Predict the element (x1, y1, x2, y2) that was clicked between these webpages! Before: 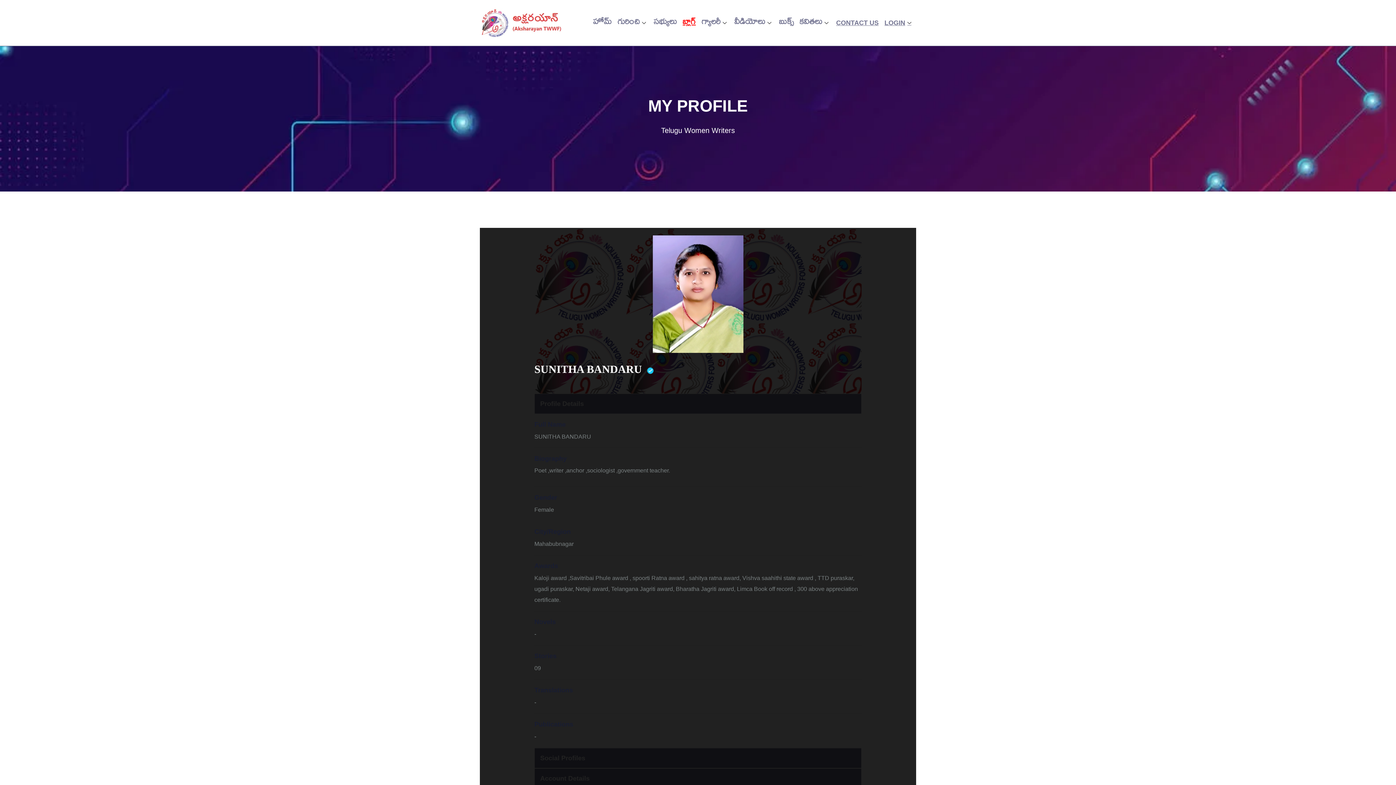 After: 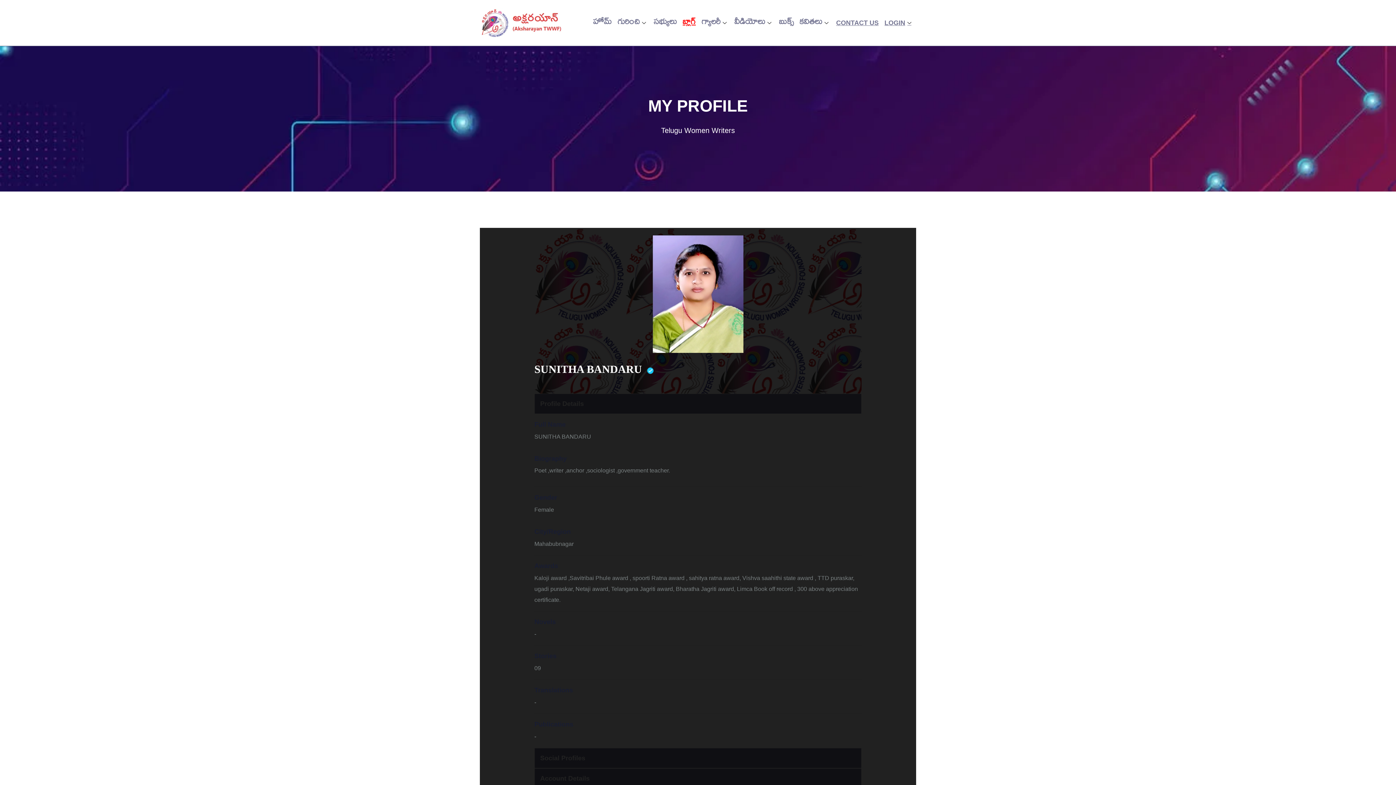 Action: bbox: (691, 378, 704, 391)